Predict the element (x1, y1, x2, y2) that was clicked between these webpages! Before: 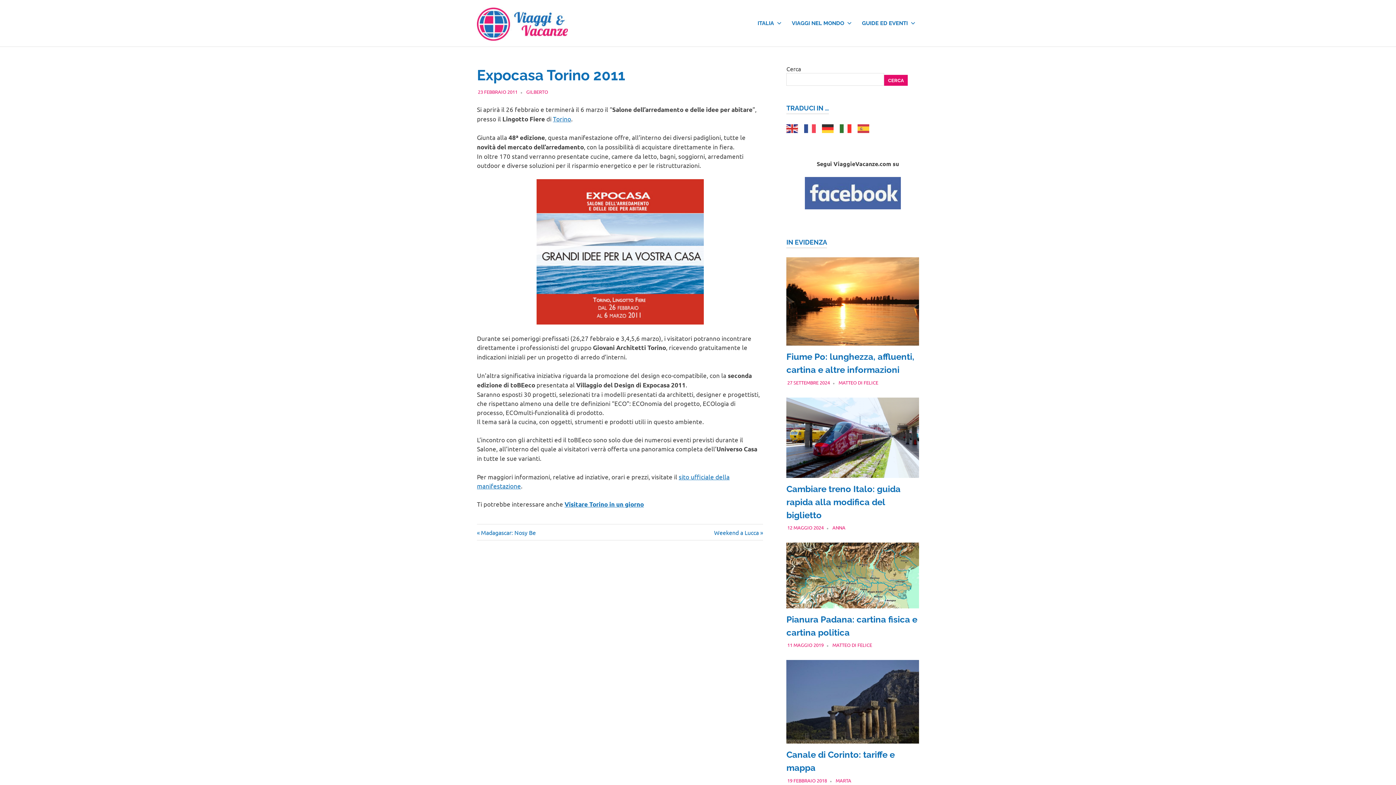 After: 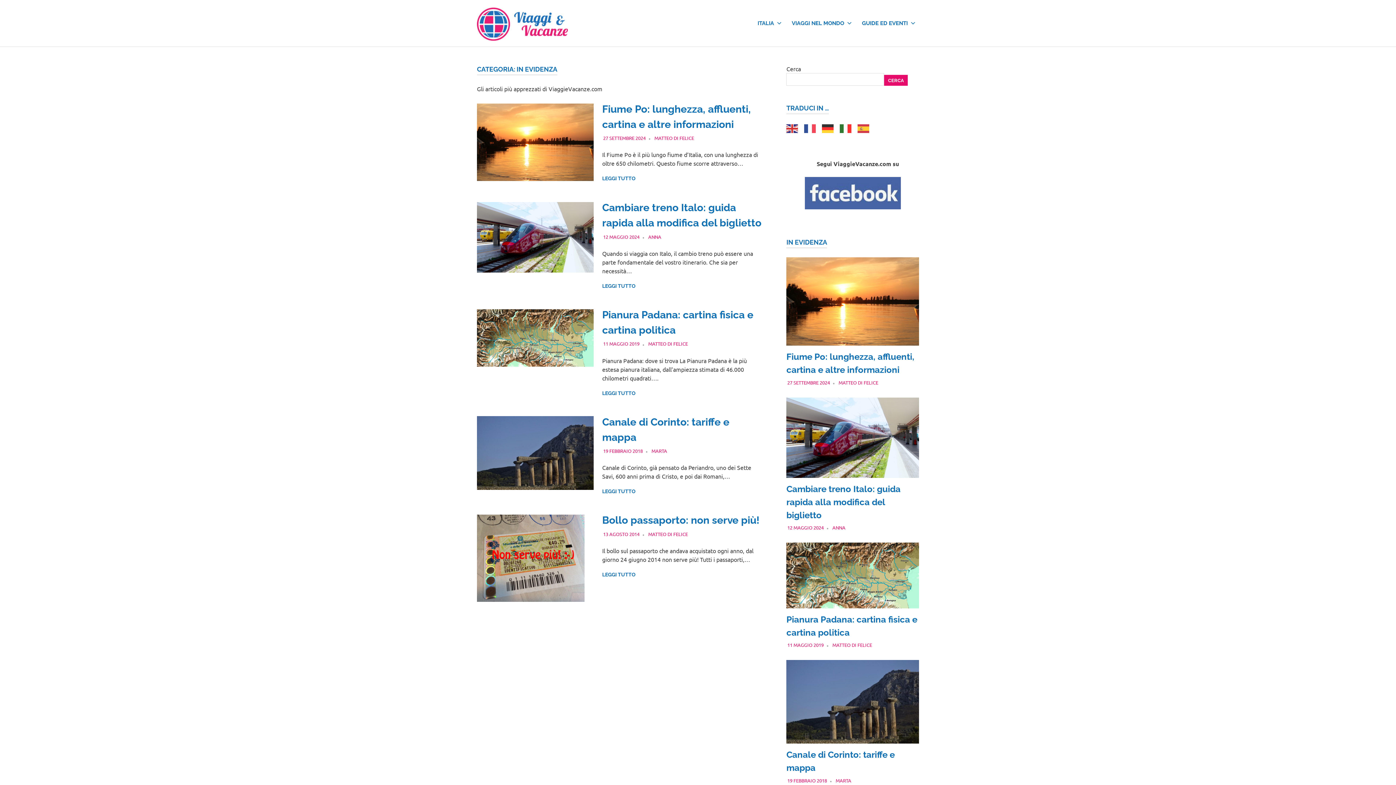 Action: bbox: (786, 238, 827, 246) label: IN EVIDENZA